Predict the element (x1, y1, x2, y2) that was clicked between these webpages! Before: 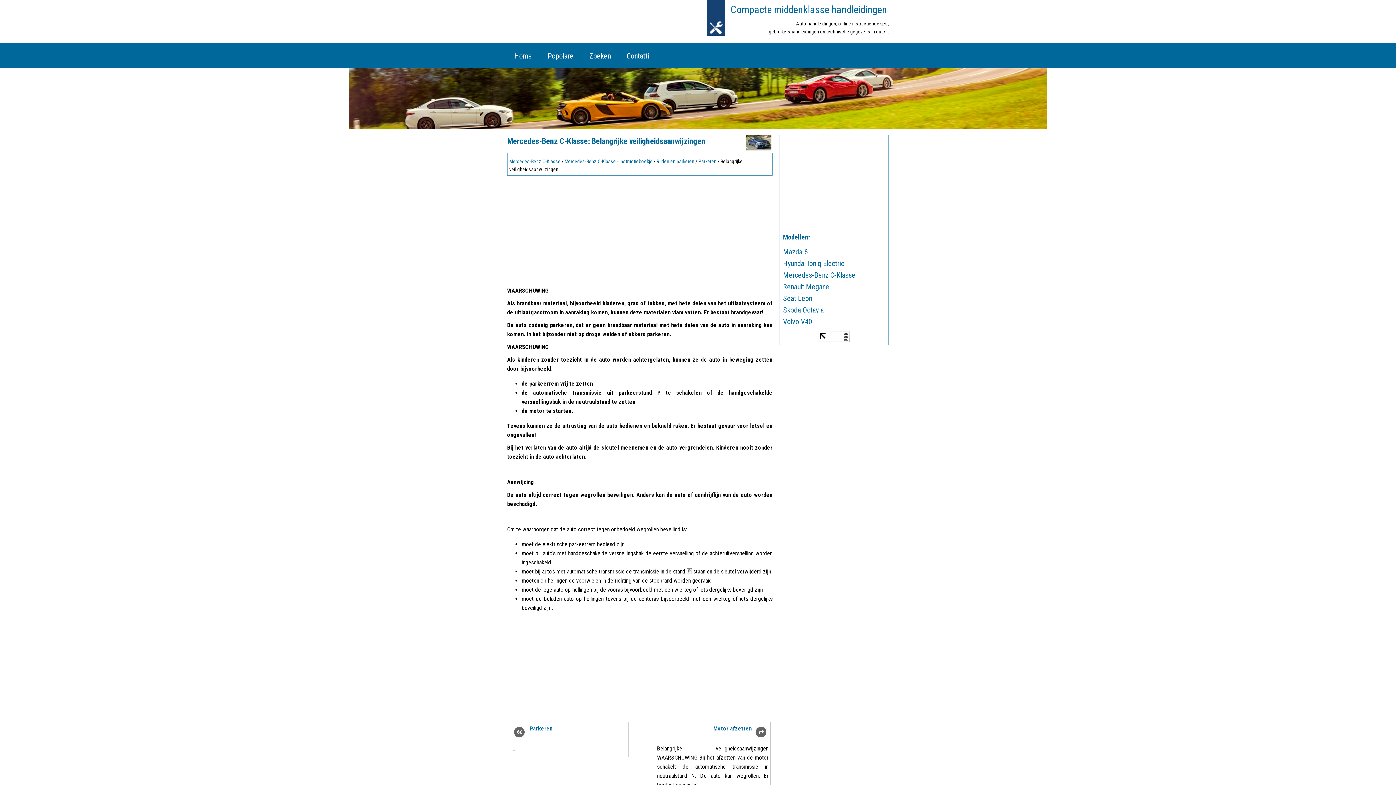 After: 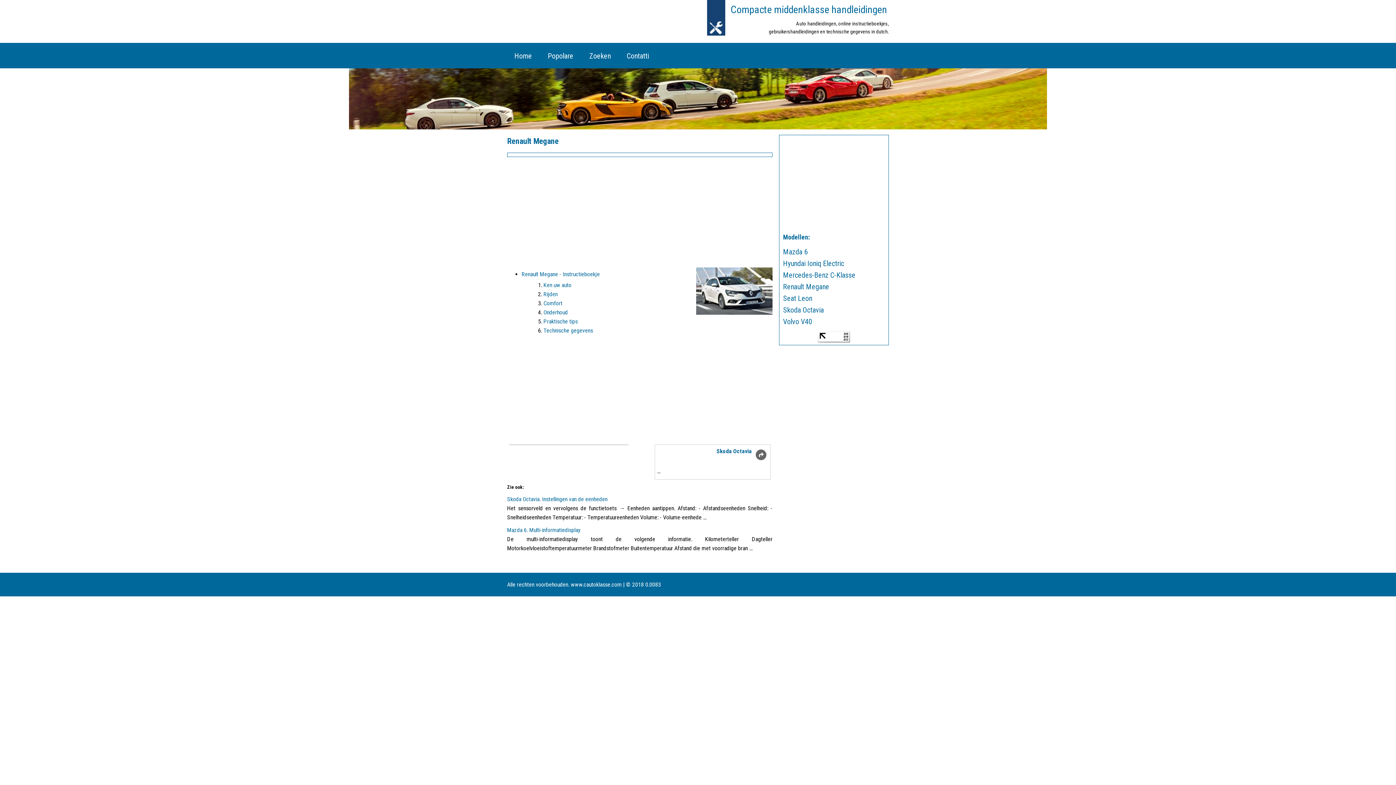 Action: bbox: (783, 281, 885, 292) label: Renault Megane